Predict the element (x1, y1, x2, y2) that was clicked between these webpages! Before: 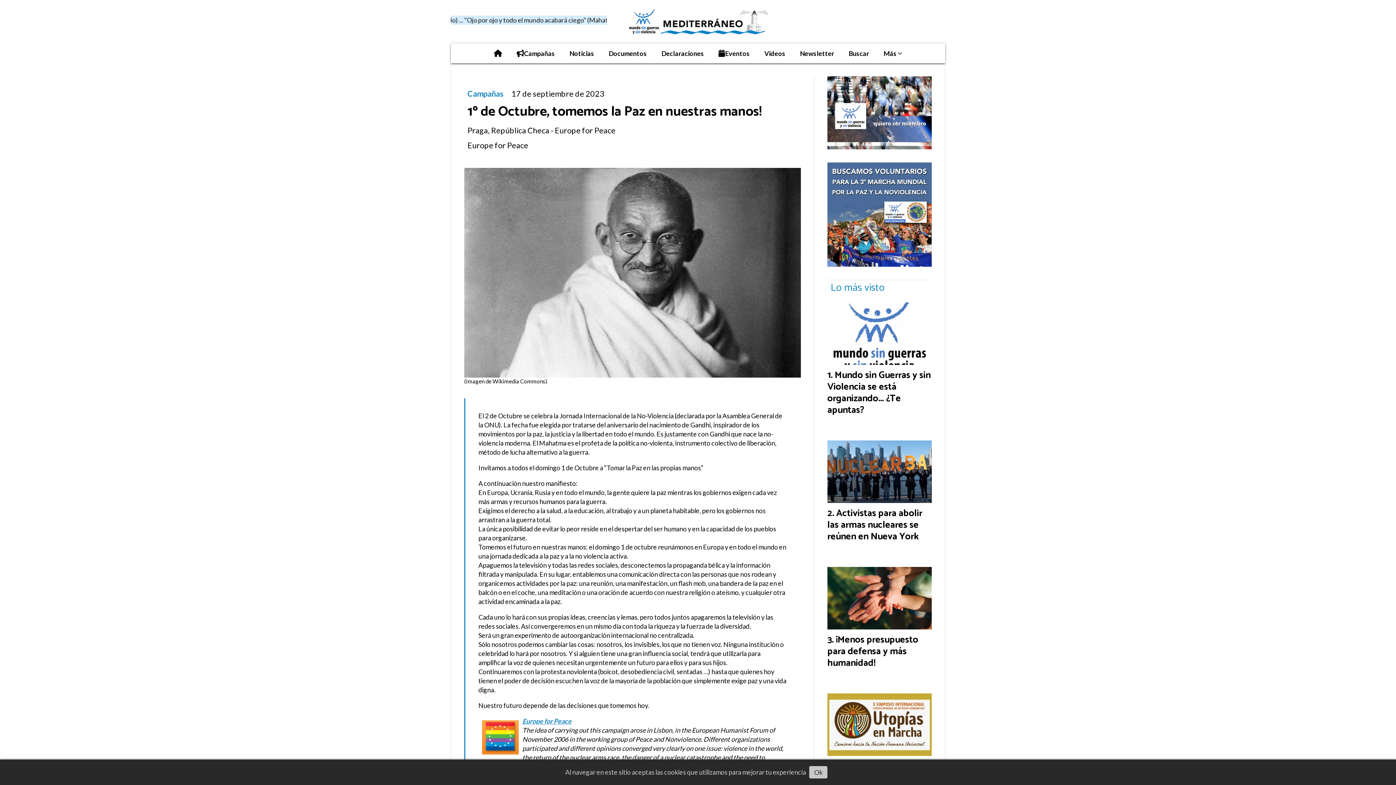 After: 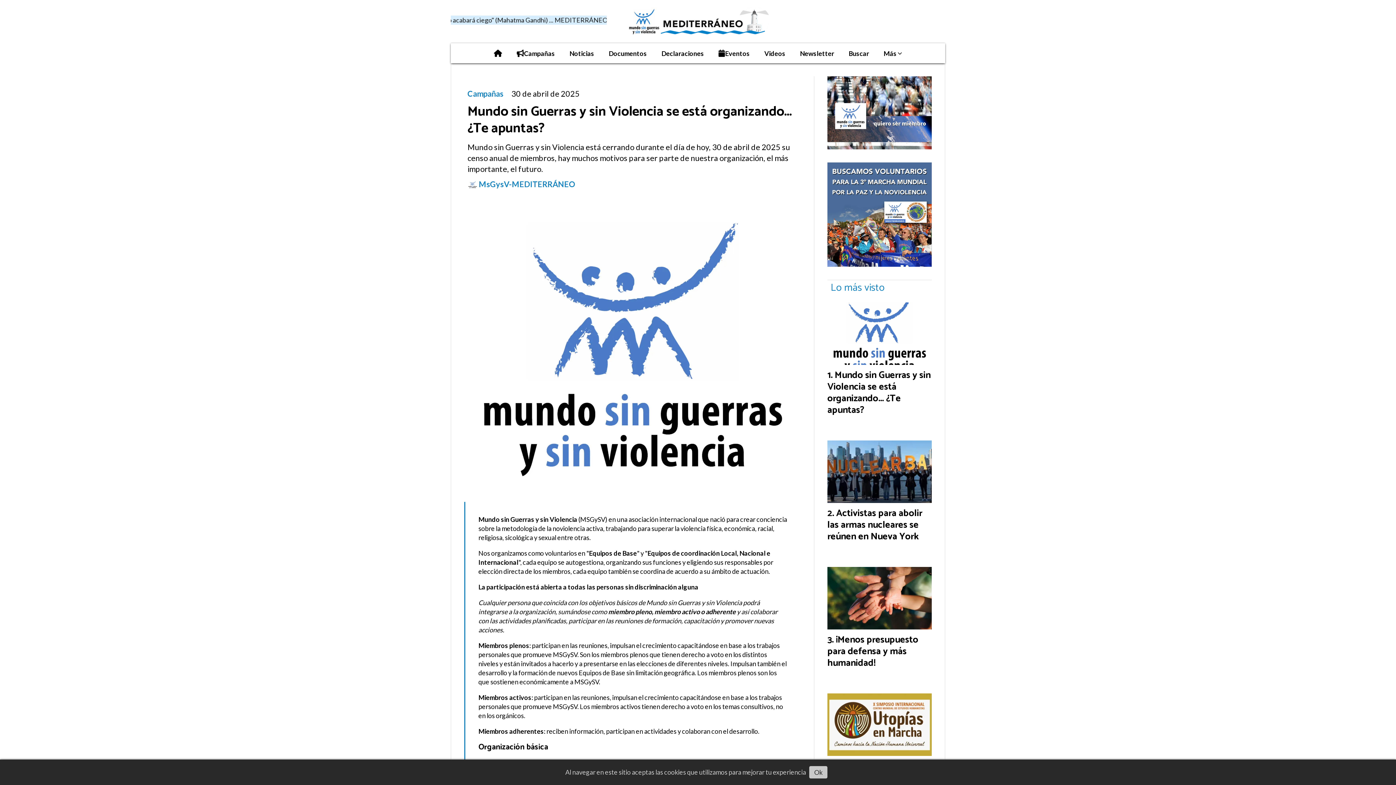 Action: bbox: (827, 302, 932, 365)